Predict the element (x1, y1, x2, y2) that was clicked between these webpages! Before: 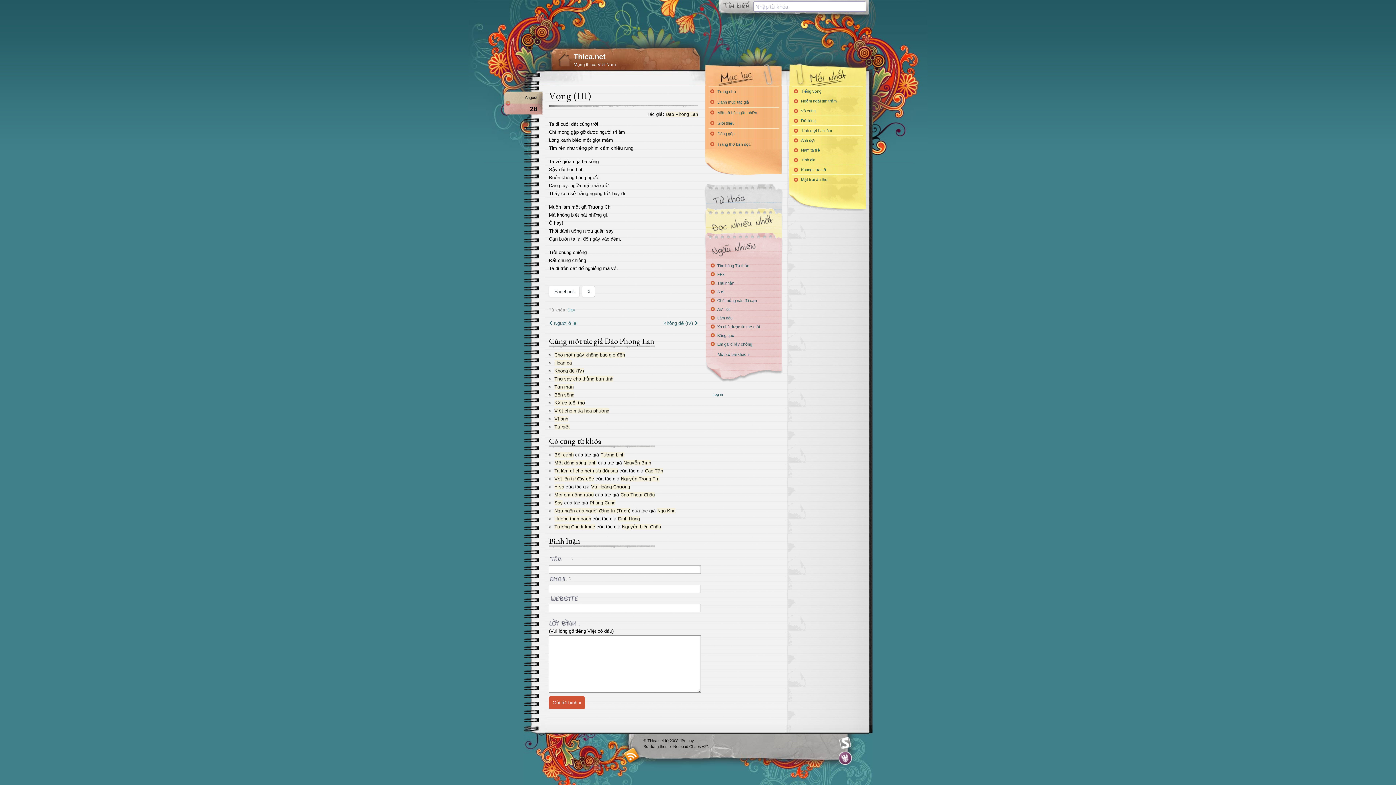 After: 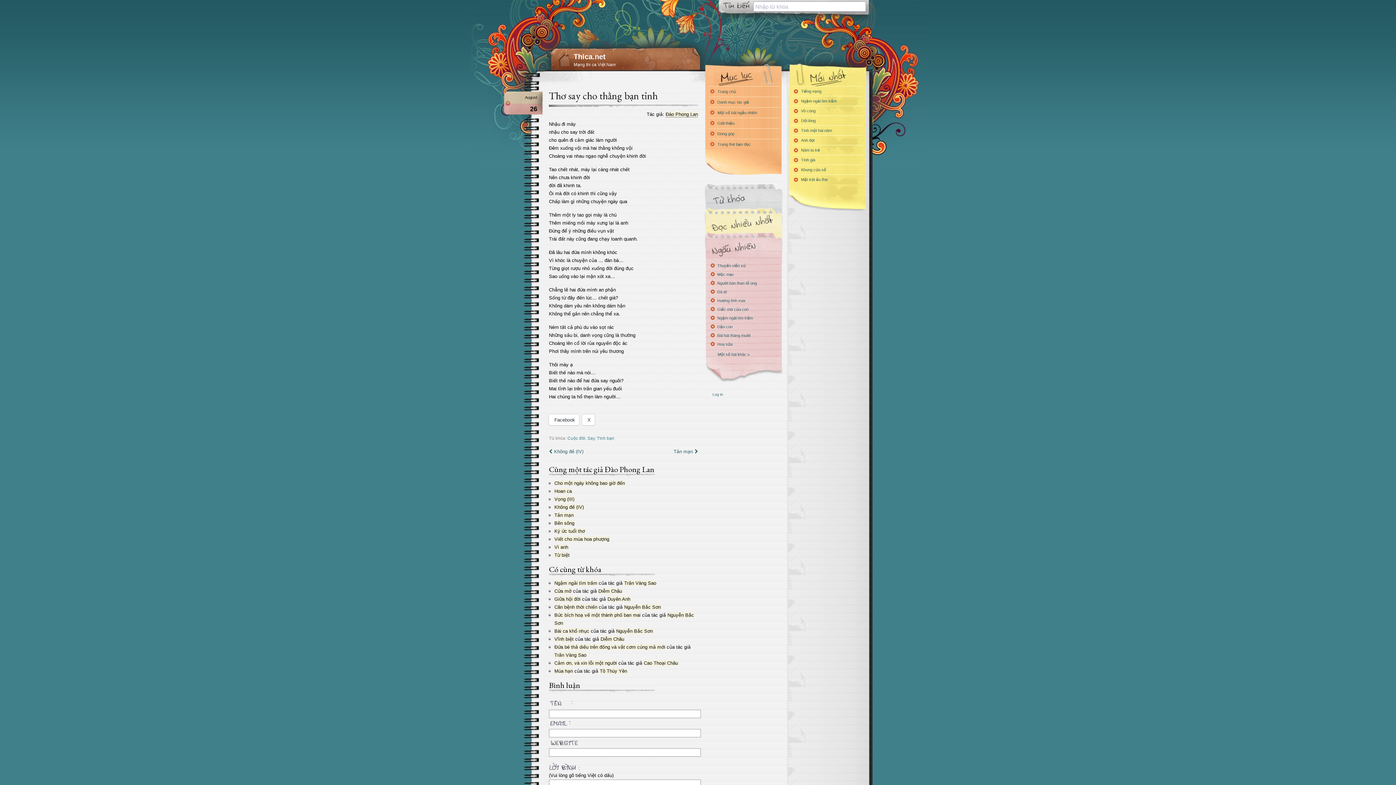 Action: label: Thơ say cho thằng bạn tỉnh bbox: (554, 376, 613, 381)